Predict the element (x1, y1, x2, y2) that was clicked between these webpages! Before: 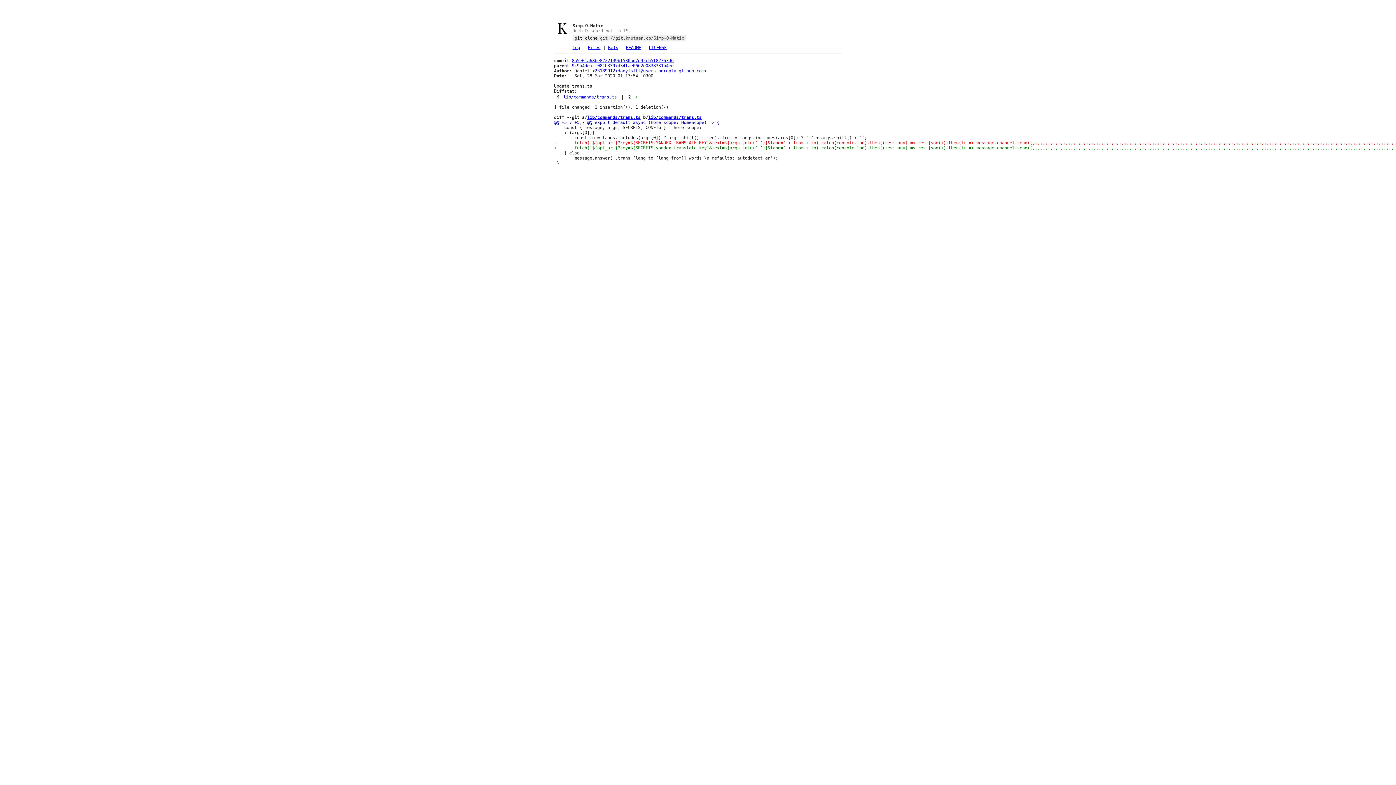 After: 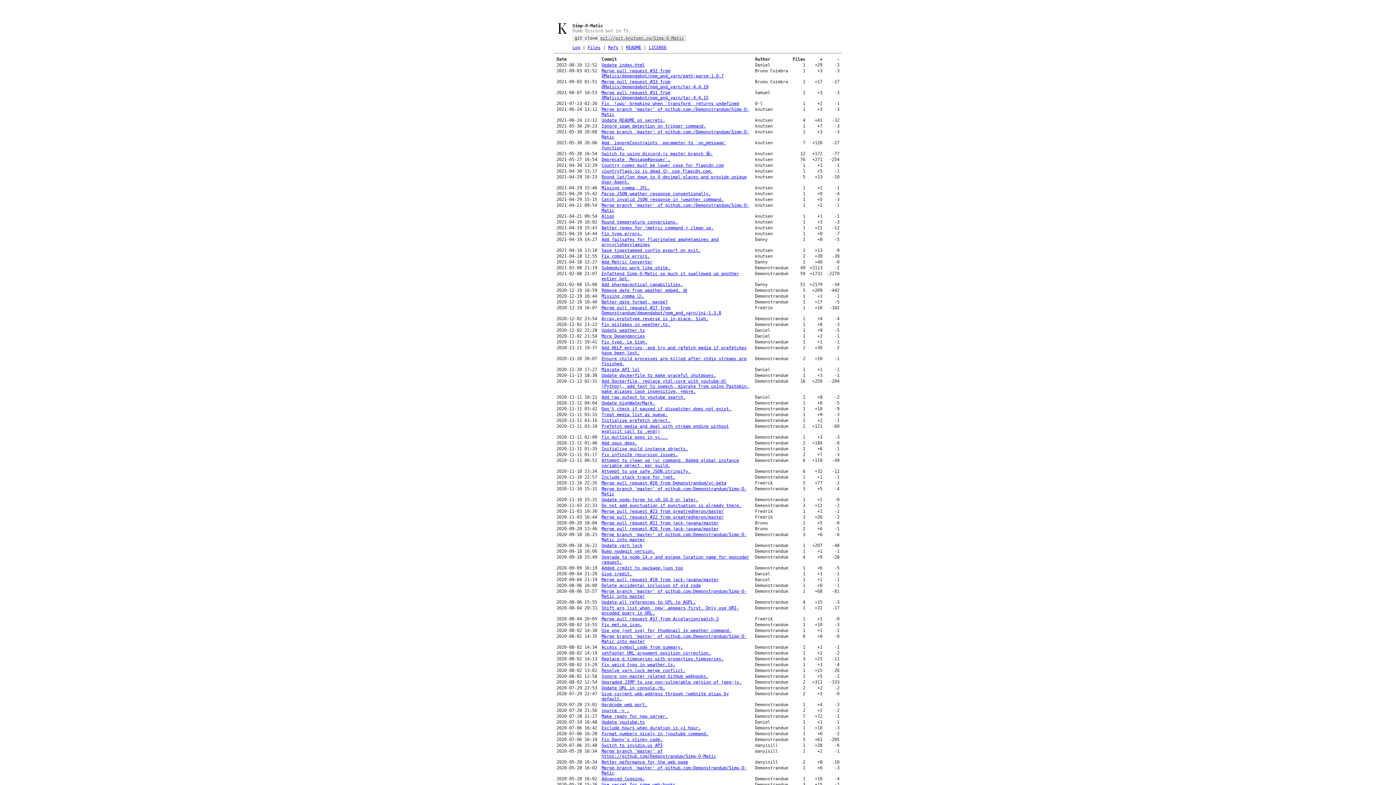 Action: bbox: (572, 45, 580, 50) label: Log